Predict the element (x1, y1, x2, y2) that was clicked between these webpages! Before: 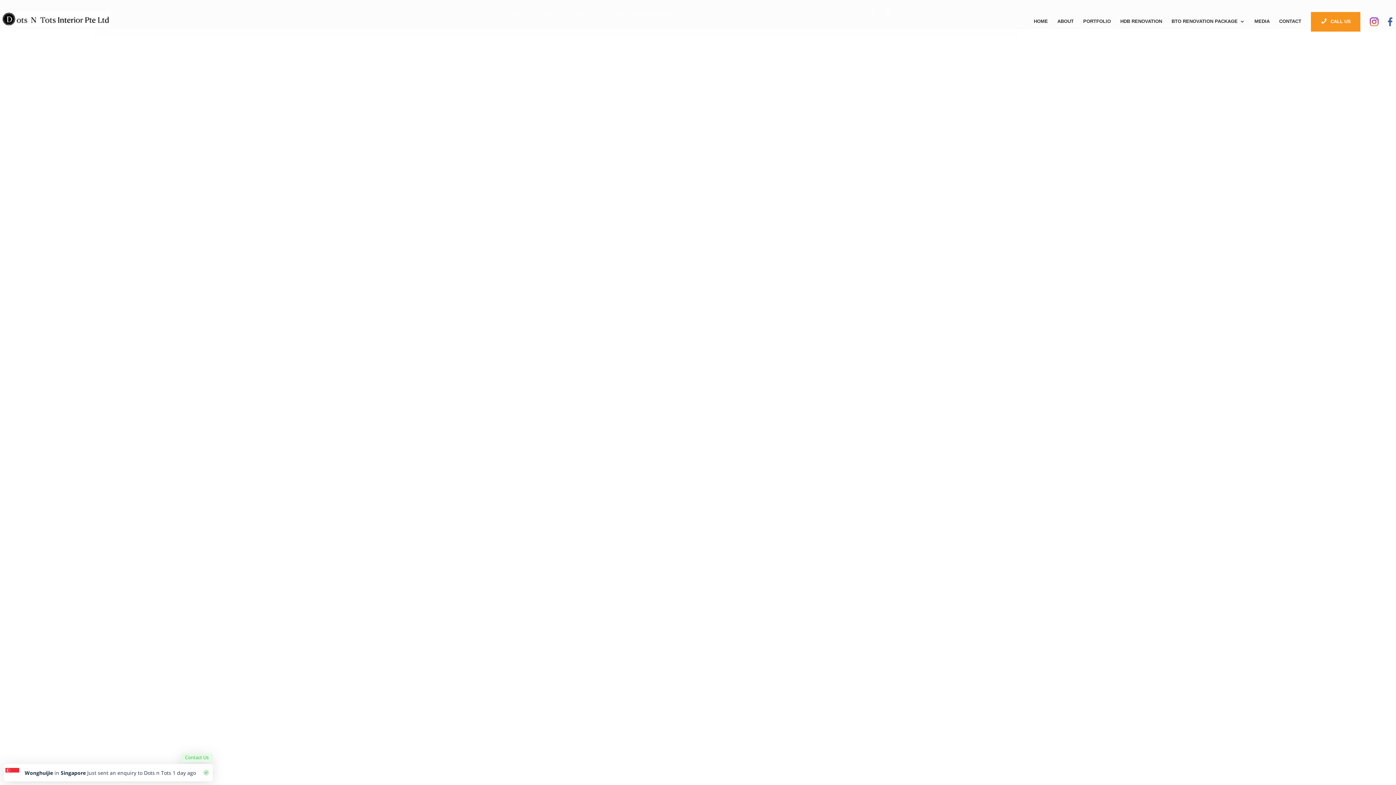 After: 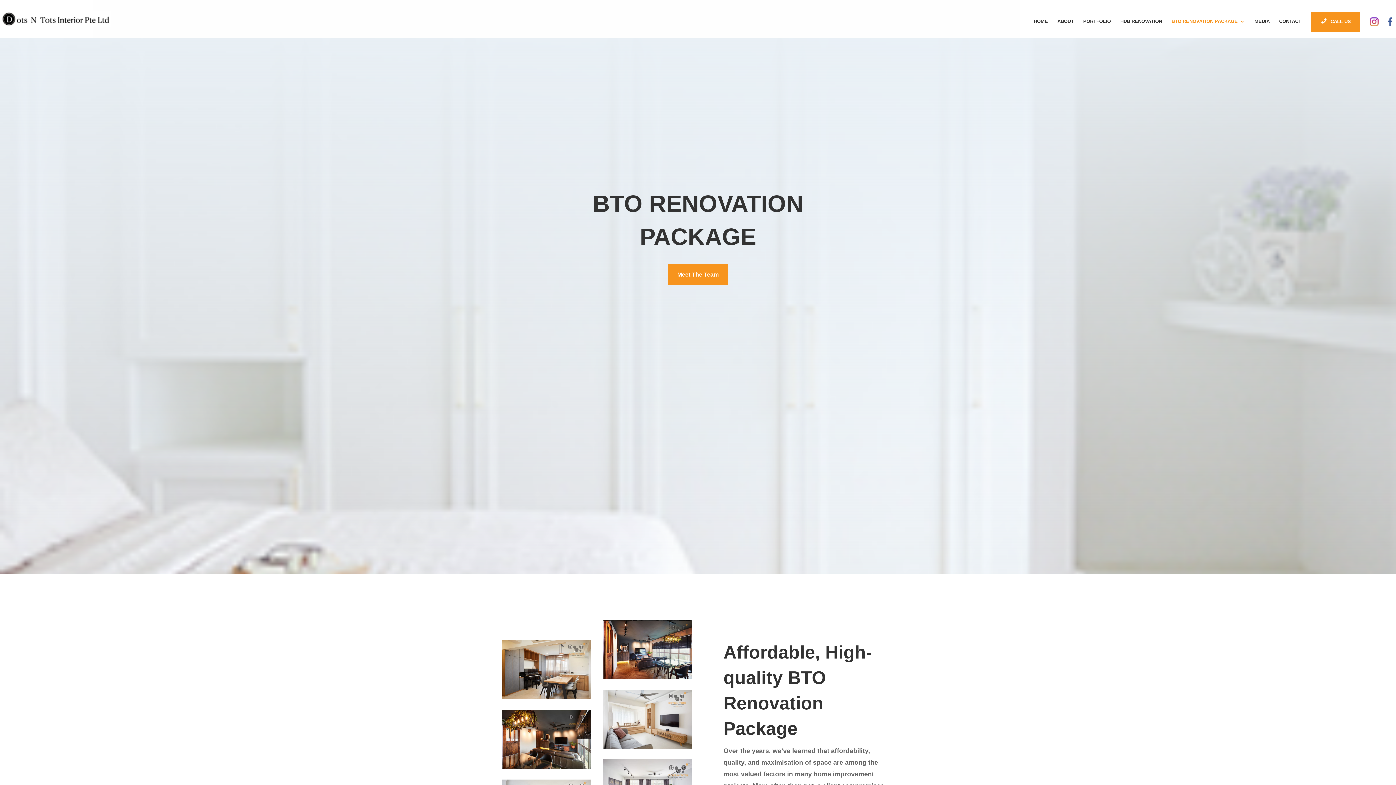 Action: label: BTO RENOVATION PACKAGE bbox: (1171, 19, 1245, 36)